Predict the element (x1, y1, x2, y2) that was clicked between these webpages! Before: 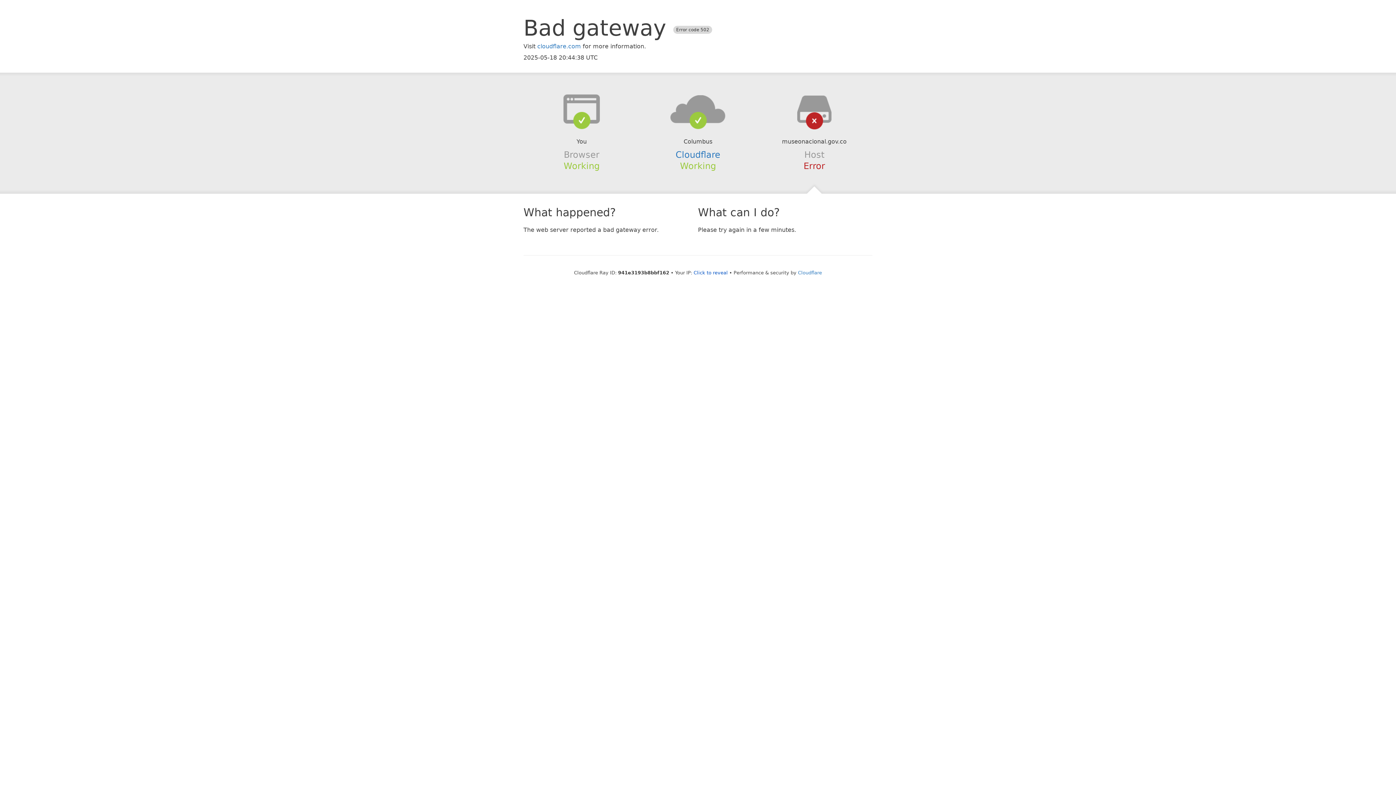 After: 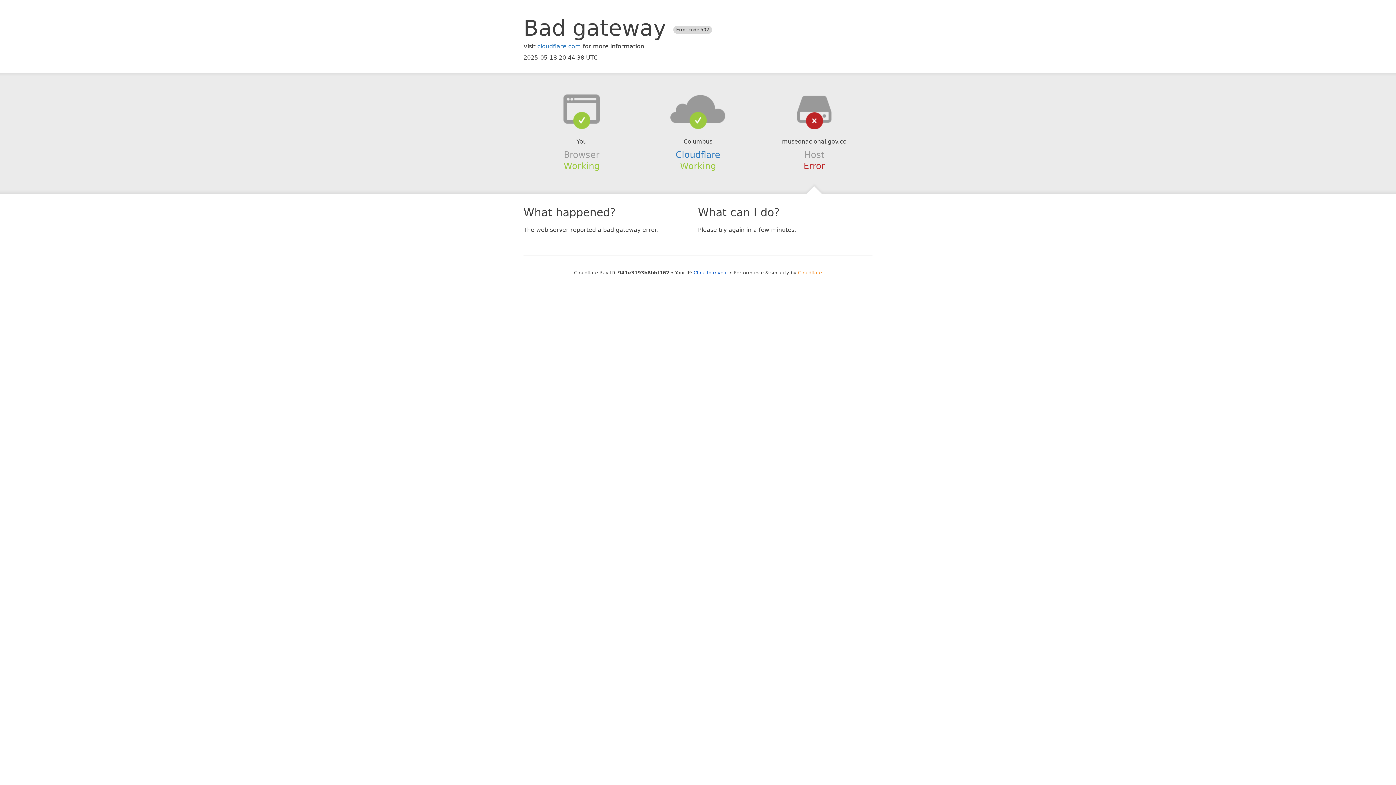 Action: bbox: (798, 270, 822, 275) label: Cloudflare